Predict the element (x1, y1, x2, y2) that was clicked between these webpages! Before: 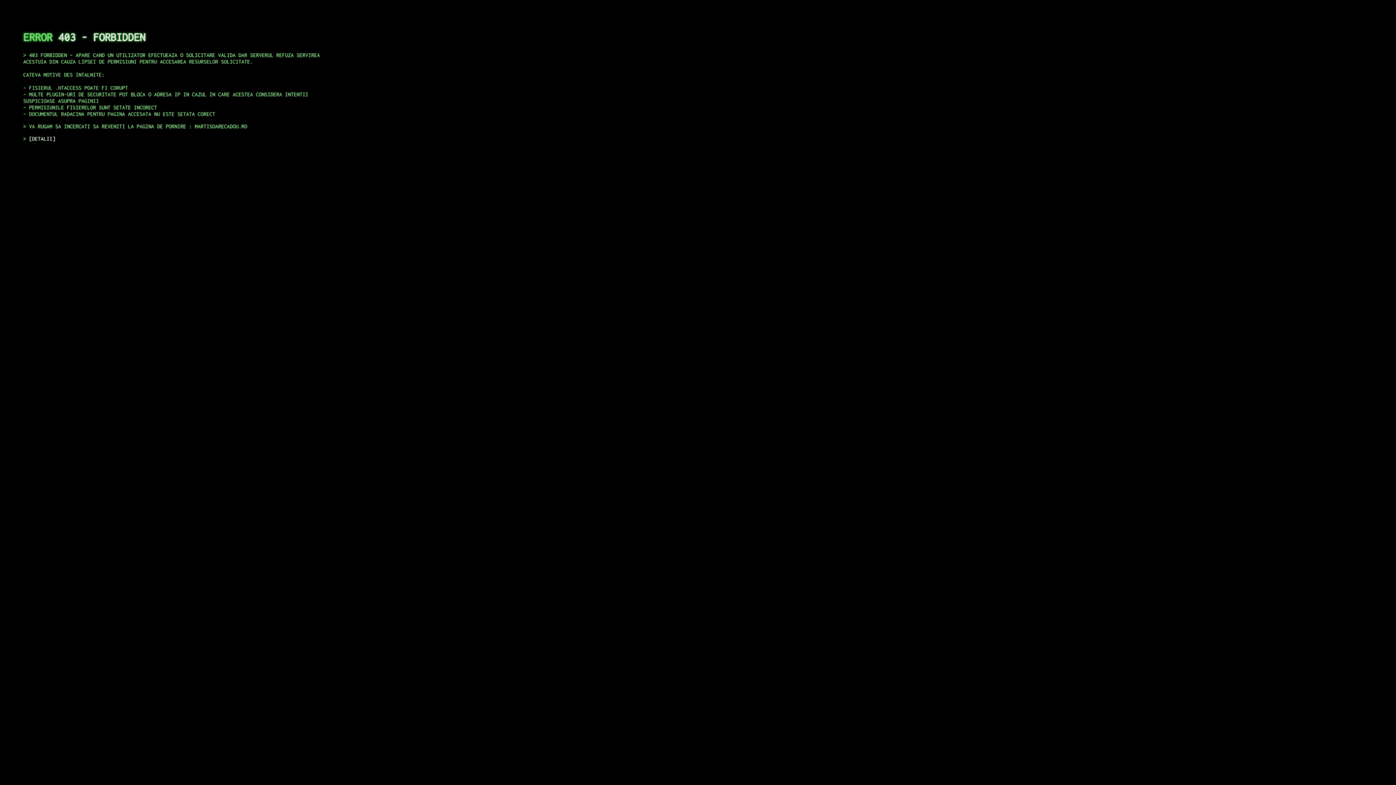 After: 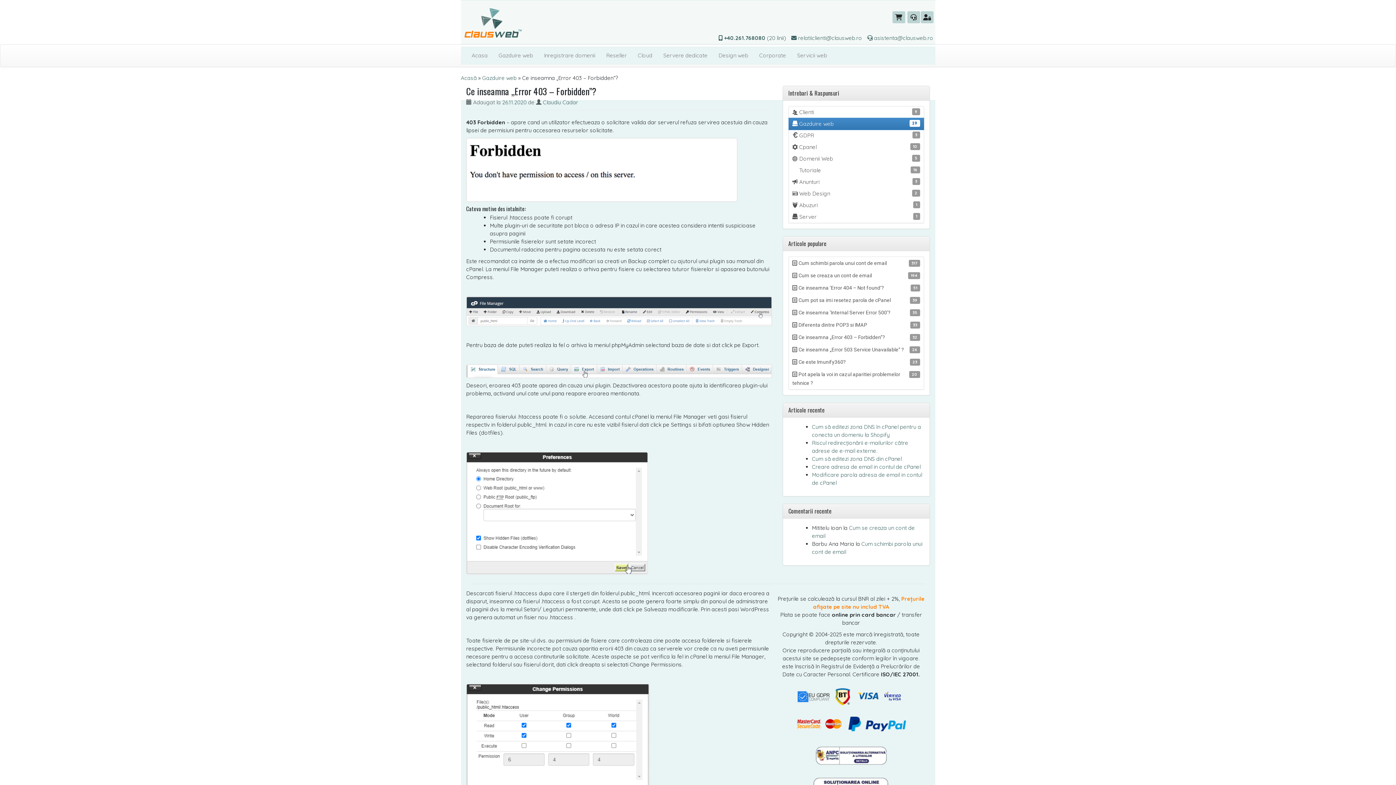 Action: label: DETALII bbox: (29, 135, 55, 141)